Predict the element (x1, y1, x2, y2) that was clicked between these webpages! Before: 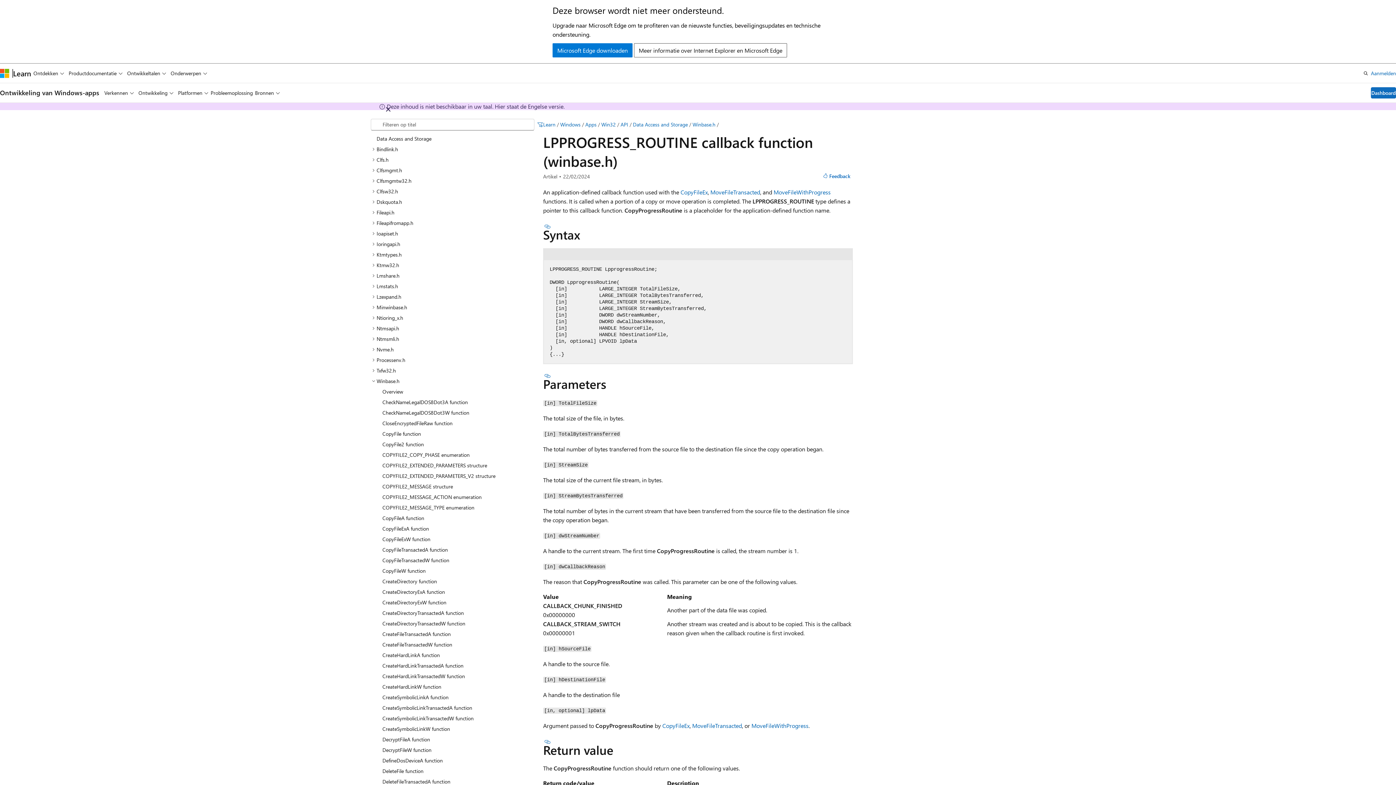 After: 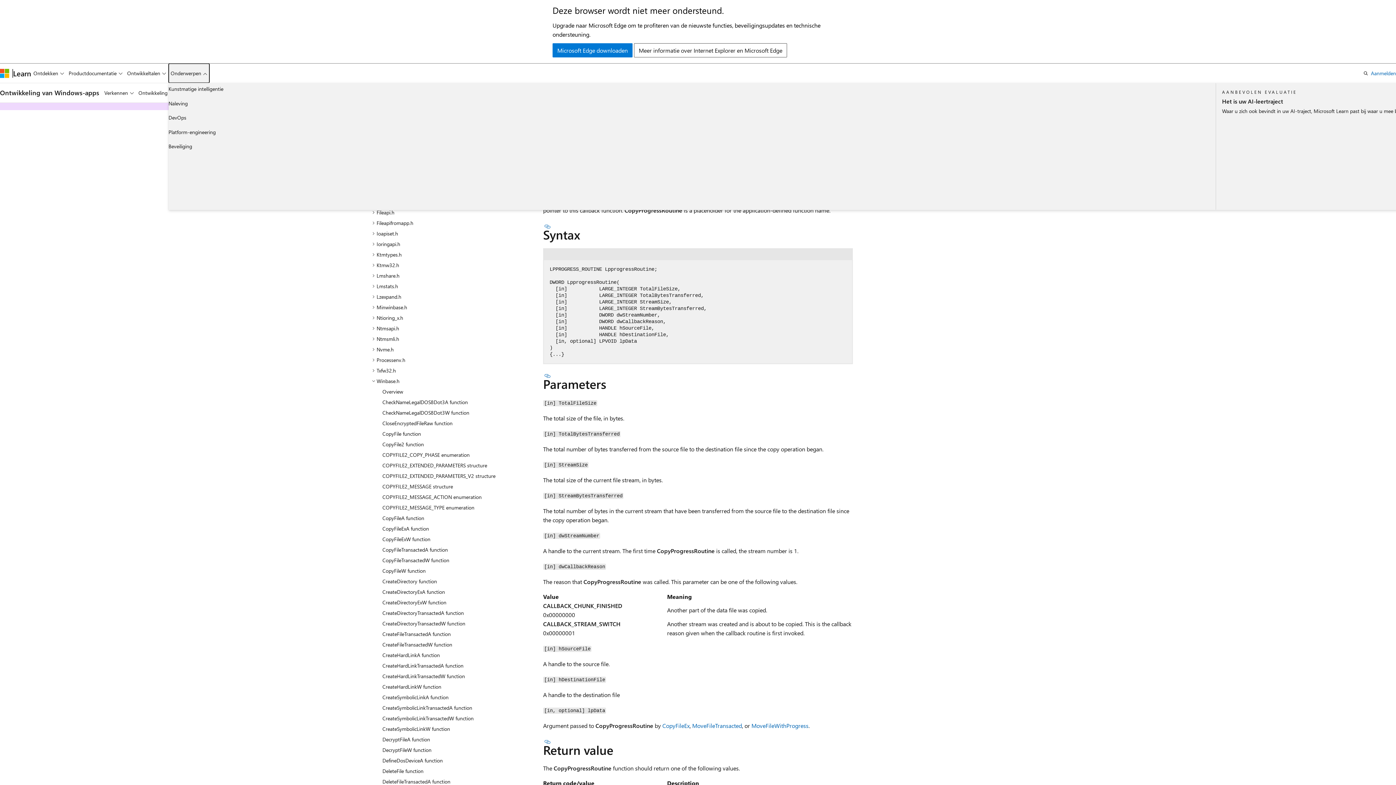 Action: bbox: (168, 63, 209, 82) label: Onderwerpen